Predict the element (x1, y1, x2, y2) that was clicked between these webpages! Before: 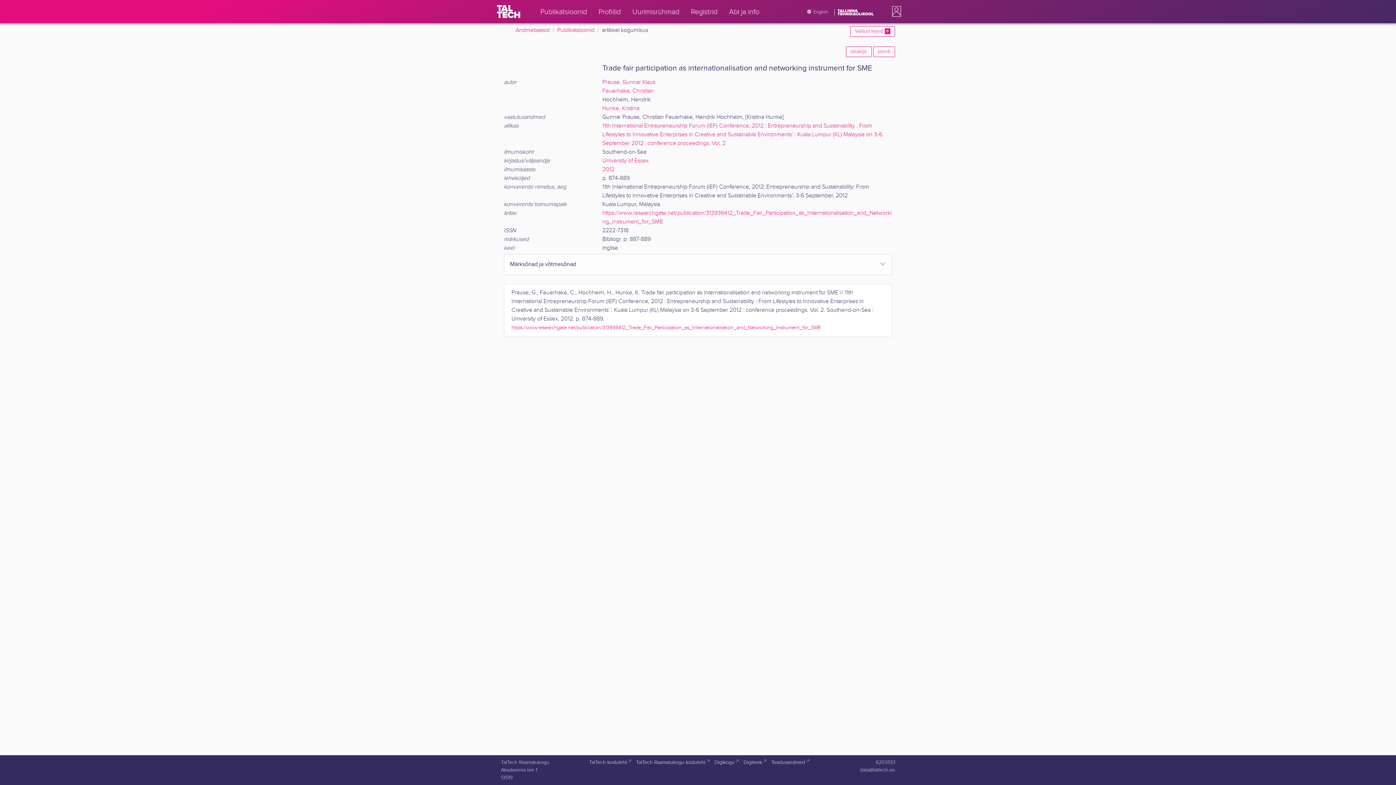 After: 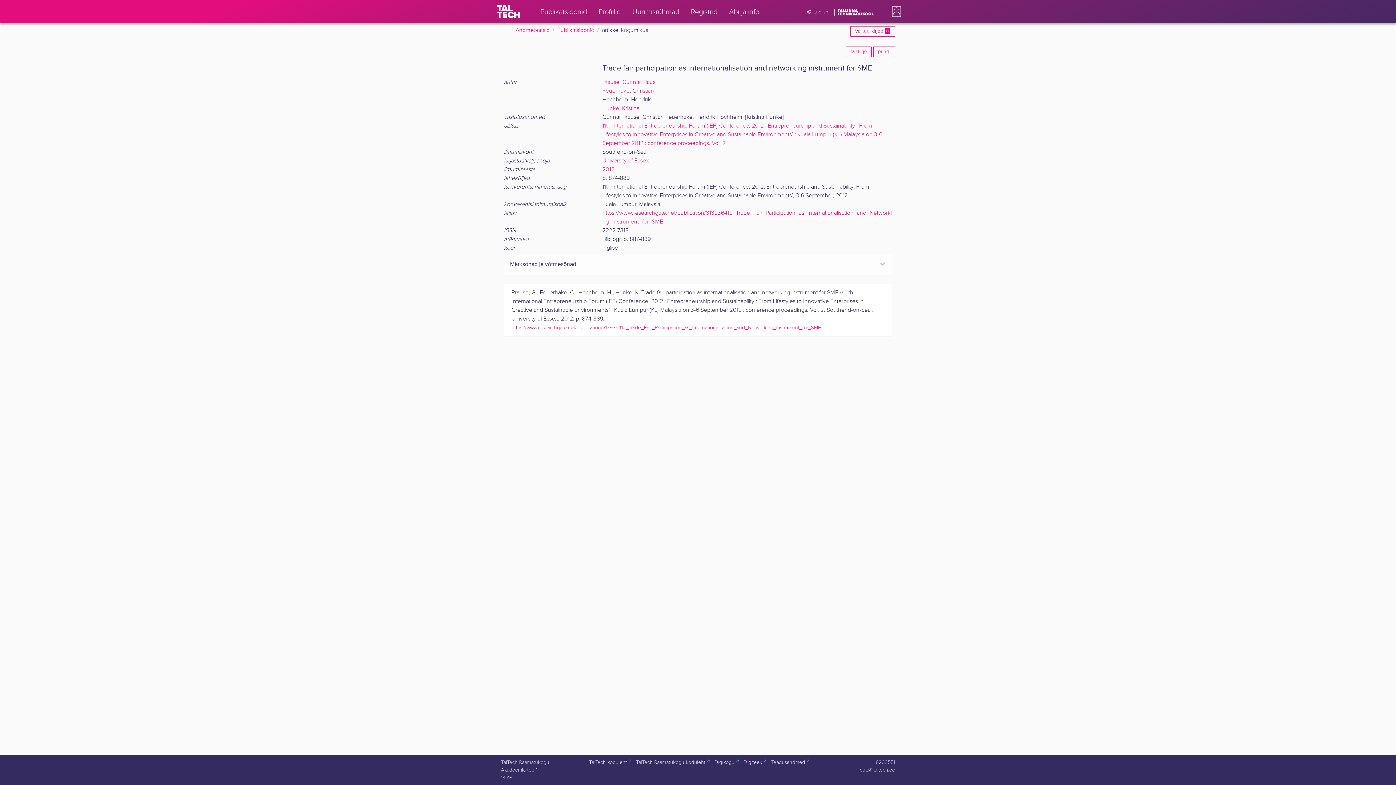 Action: label: TalTech Raamatukogu koduleht
  bbox: (633, 757, 709, 768)